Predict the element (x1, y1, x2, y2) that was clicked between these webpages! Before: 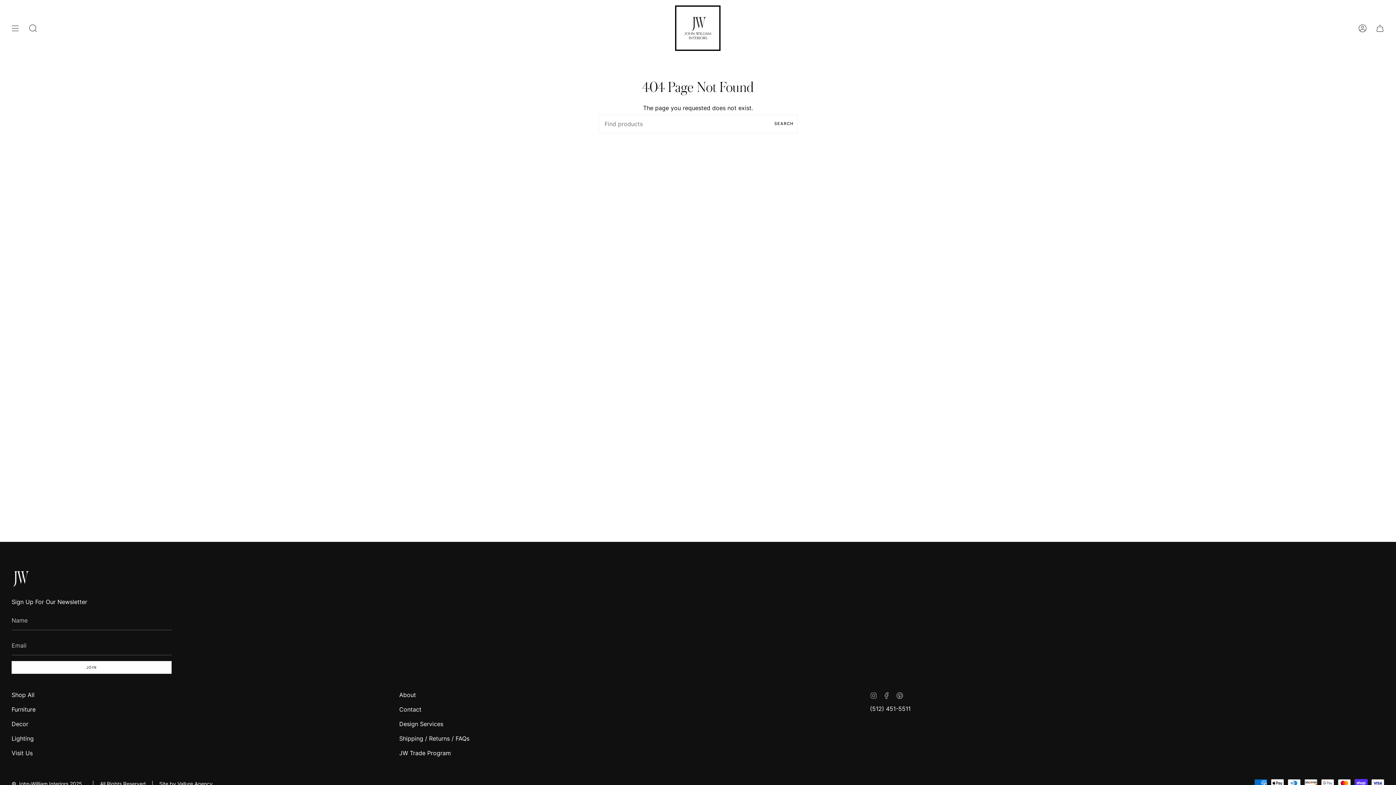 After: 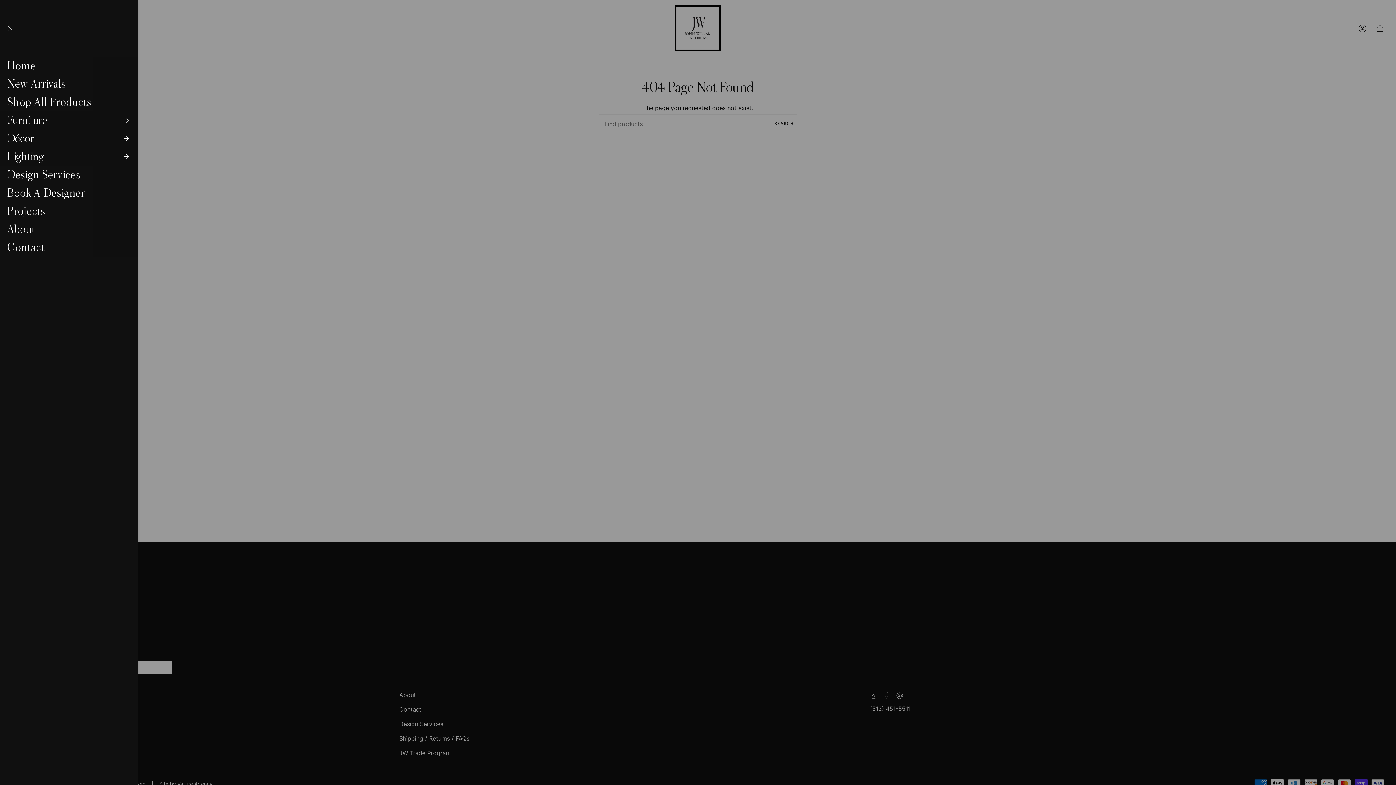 Action: bbox: (9, 0, 20, 56) label: Show menu